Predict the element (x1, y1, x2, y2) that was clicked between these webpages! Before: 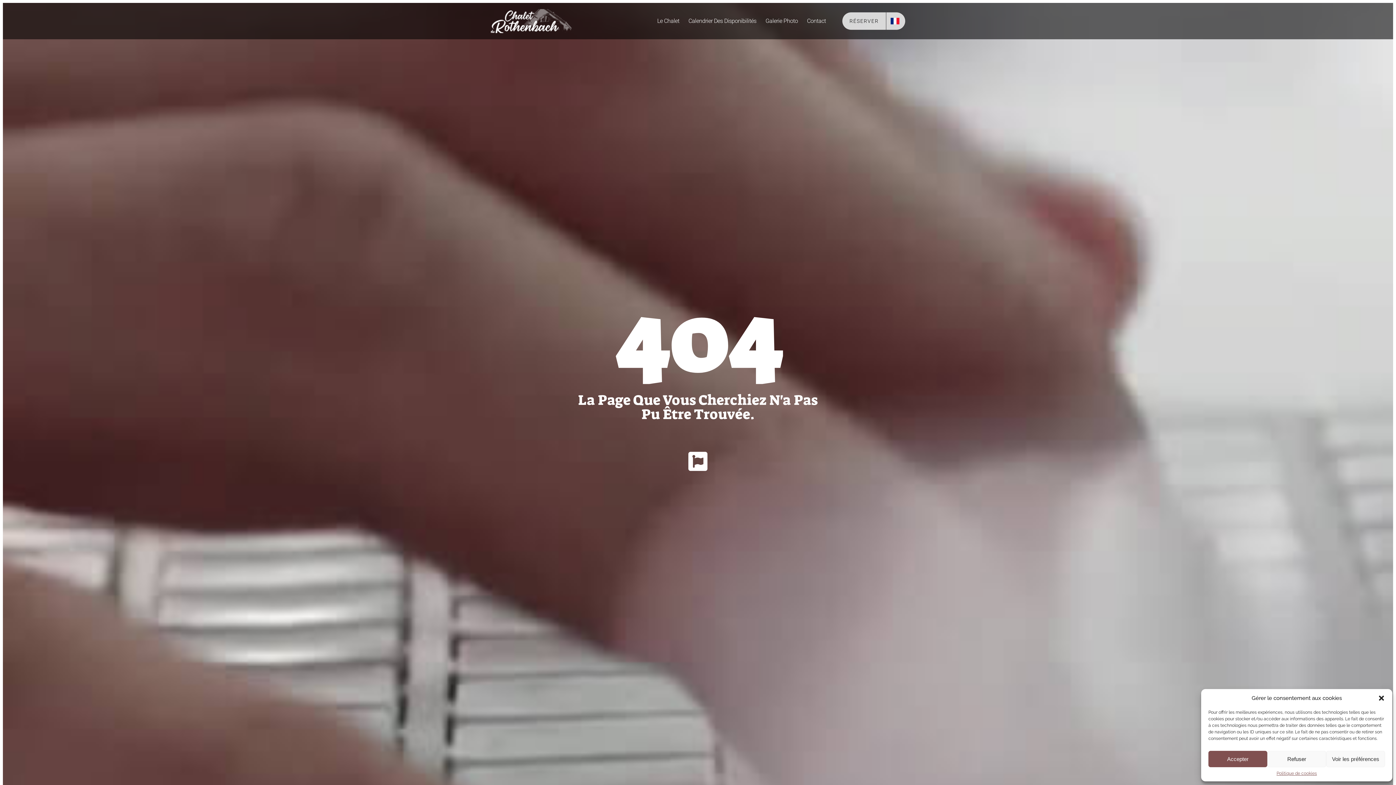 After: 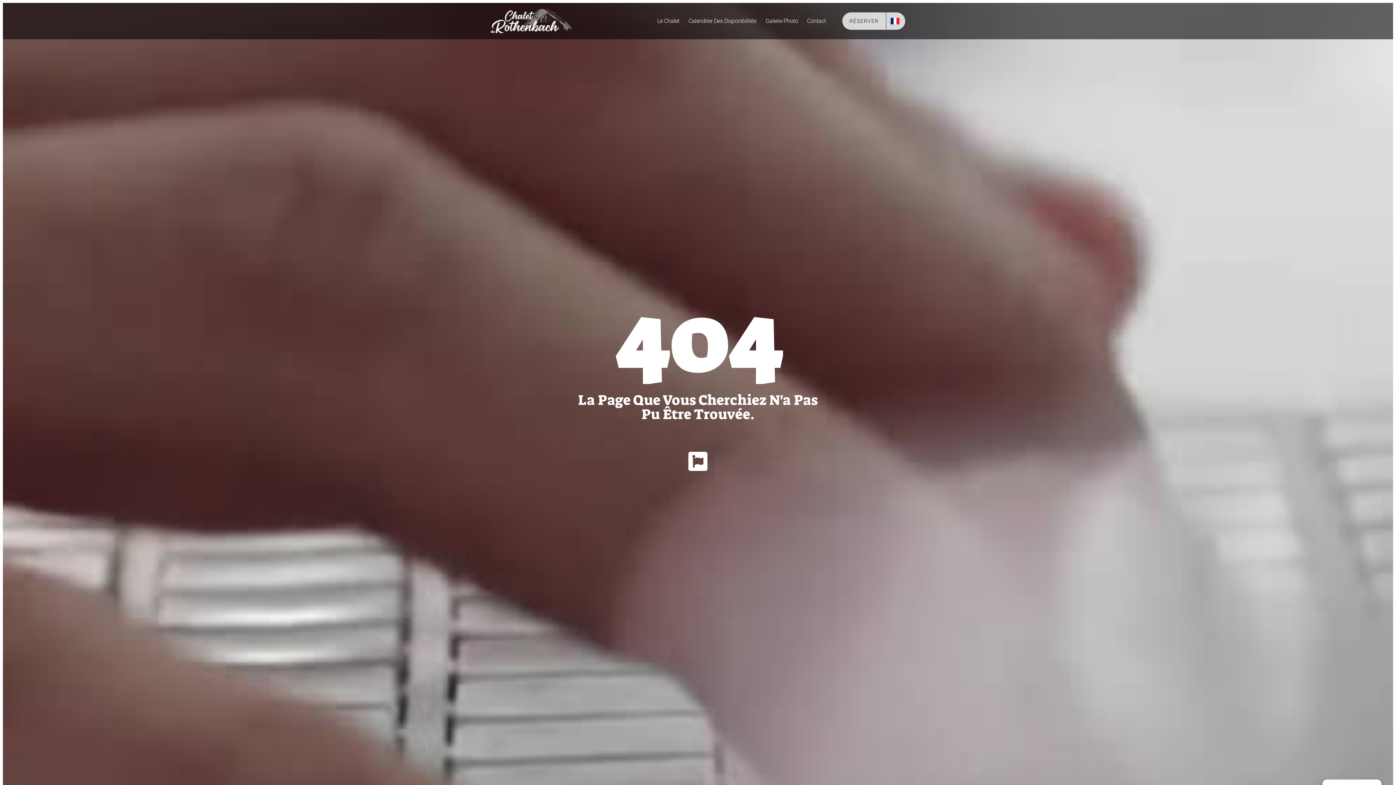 Action: bbox: (1208, 751, 1267, 767) label: Accepter